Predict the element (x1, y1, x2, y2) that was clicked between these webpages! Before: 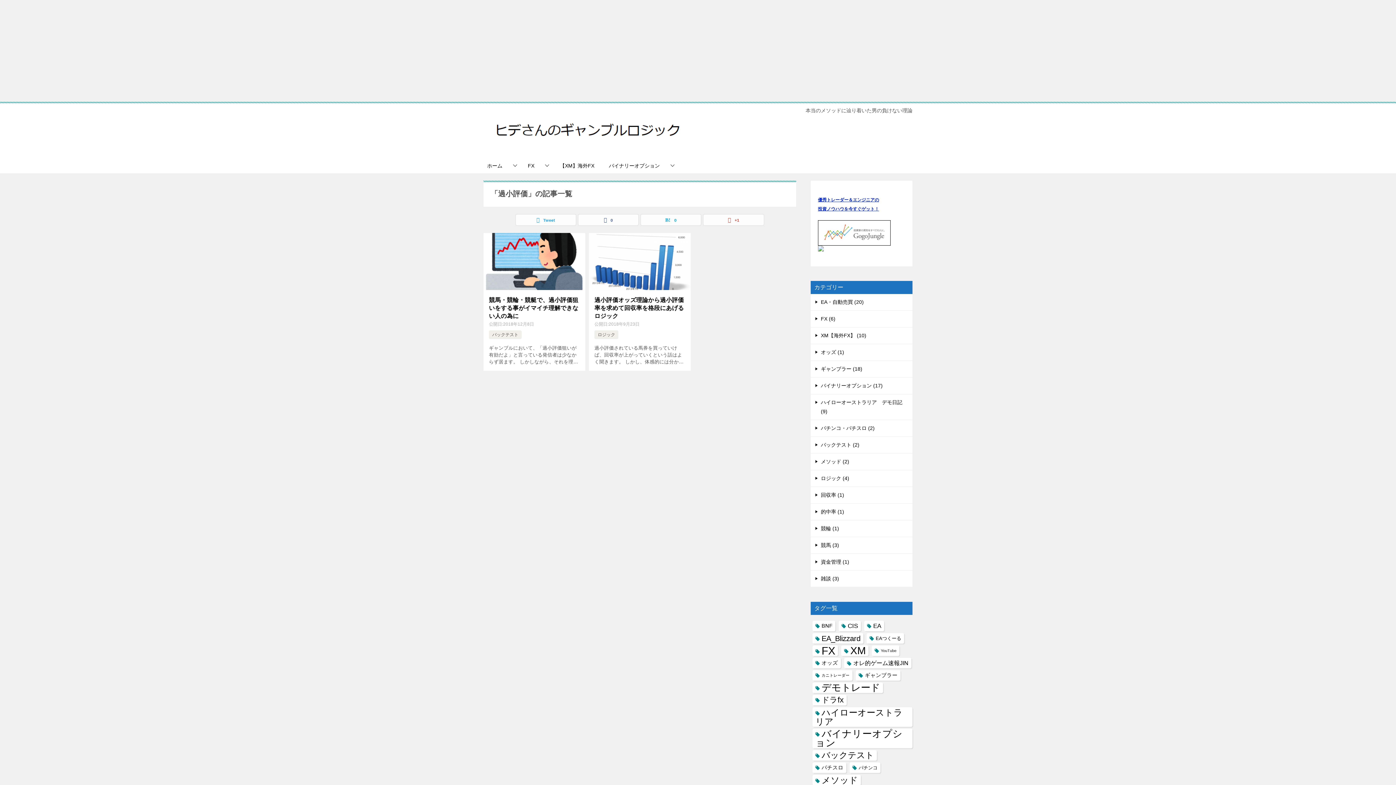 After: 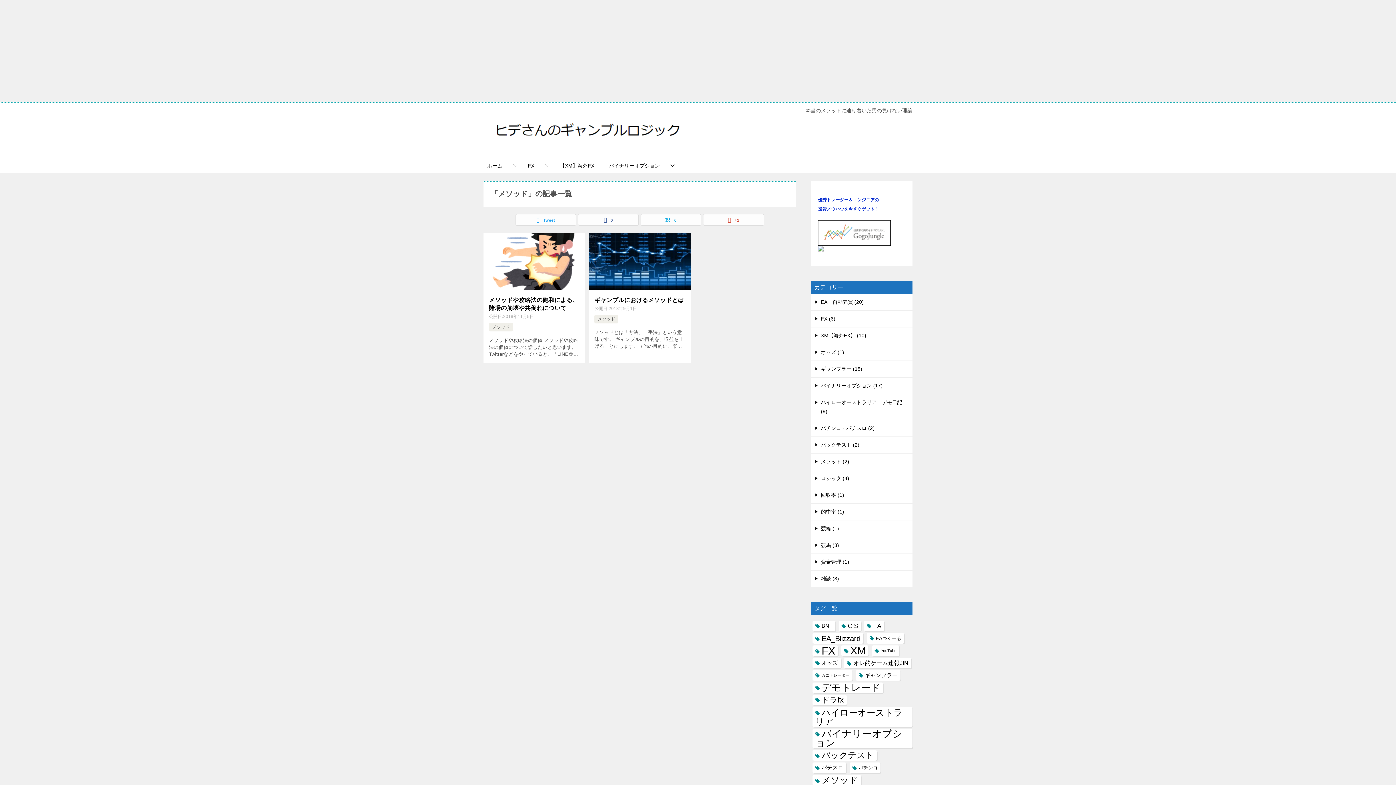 Action: label: メソッド (2) bbox: (810, 453, 912, 470)